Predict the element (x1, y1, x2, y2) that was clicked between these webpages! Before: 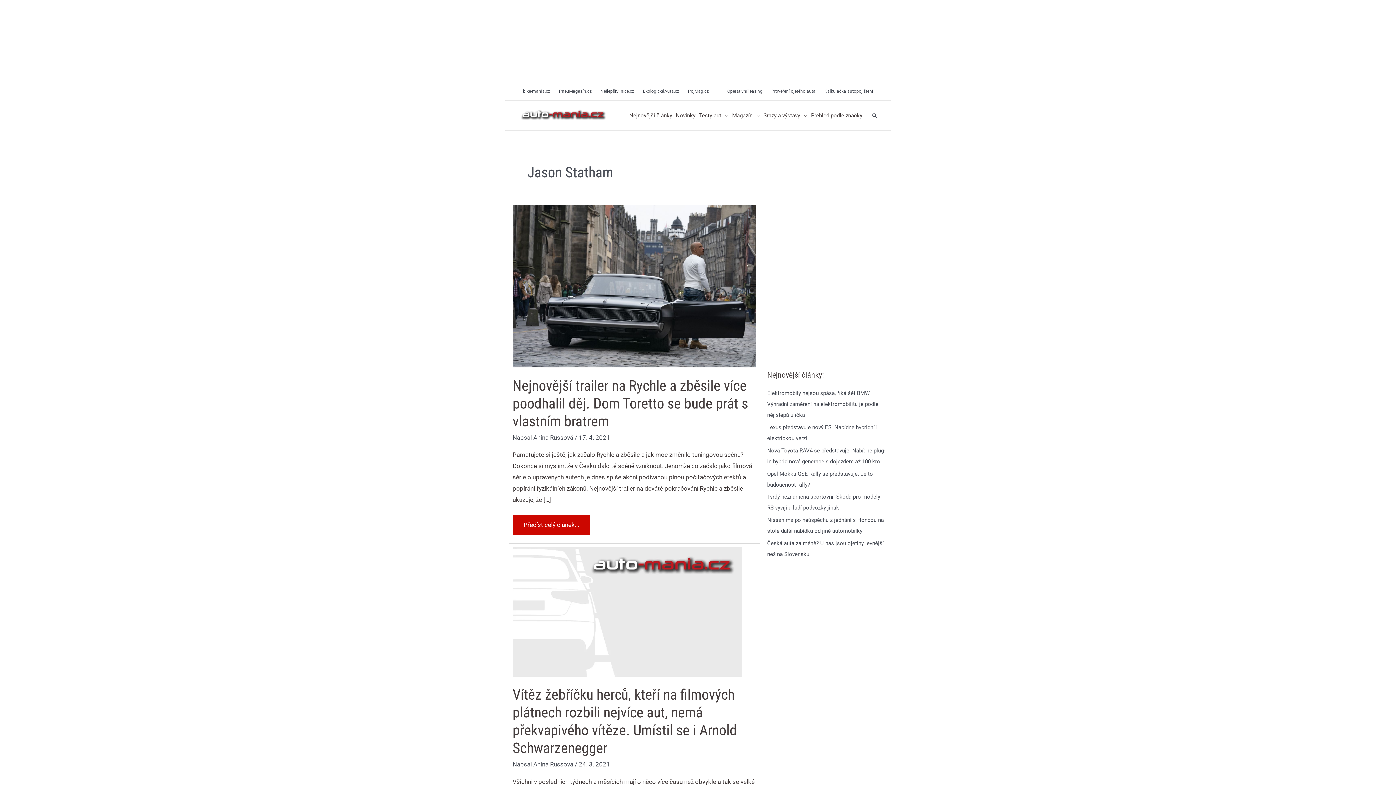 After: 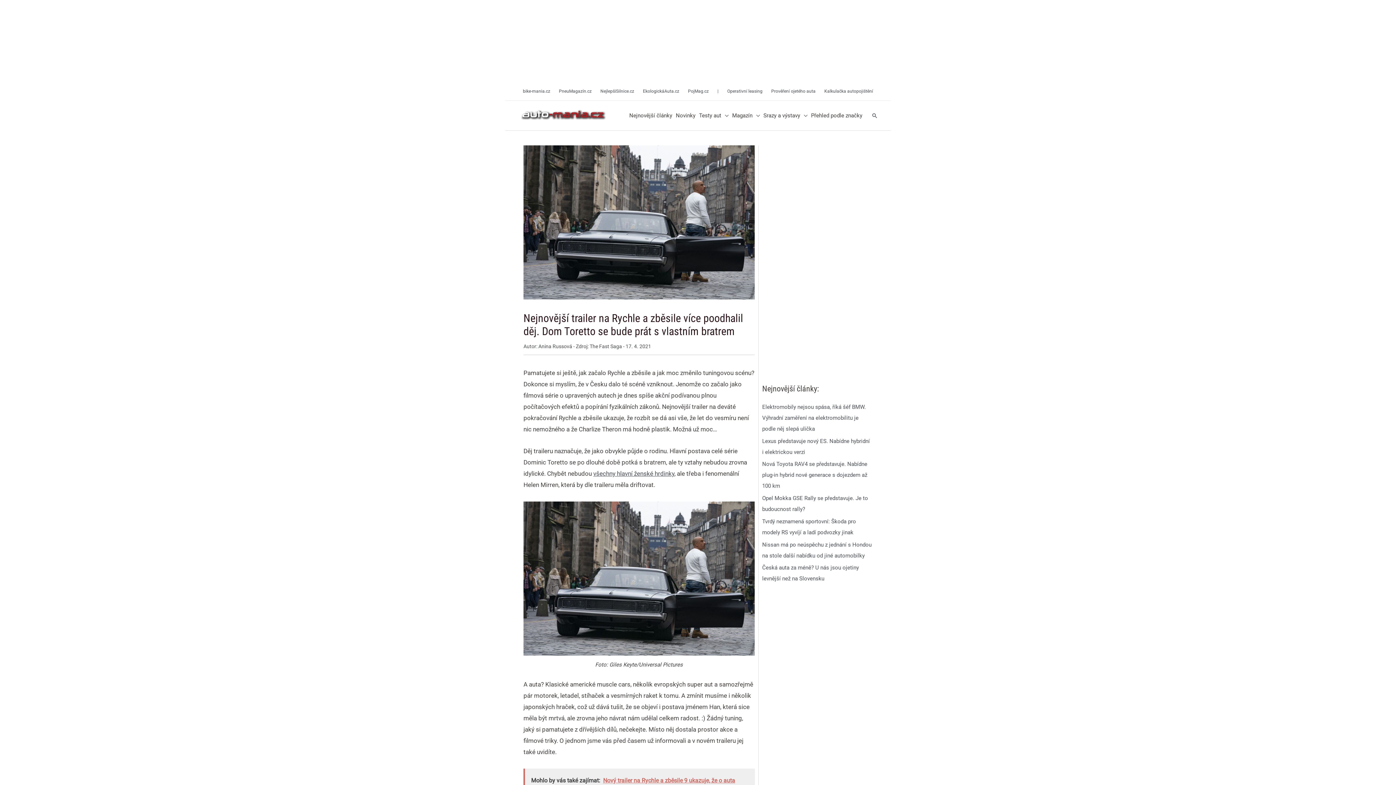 Action: label: Read: Nejnovější trailer na Rychle a zběsile více poodhalil děj. Dom Toretto se bude prát s vlastním bratrem bbox: (512, 282, 756, 289)